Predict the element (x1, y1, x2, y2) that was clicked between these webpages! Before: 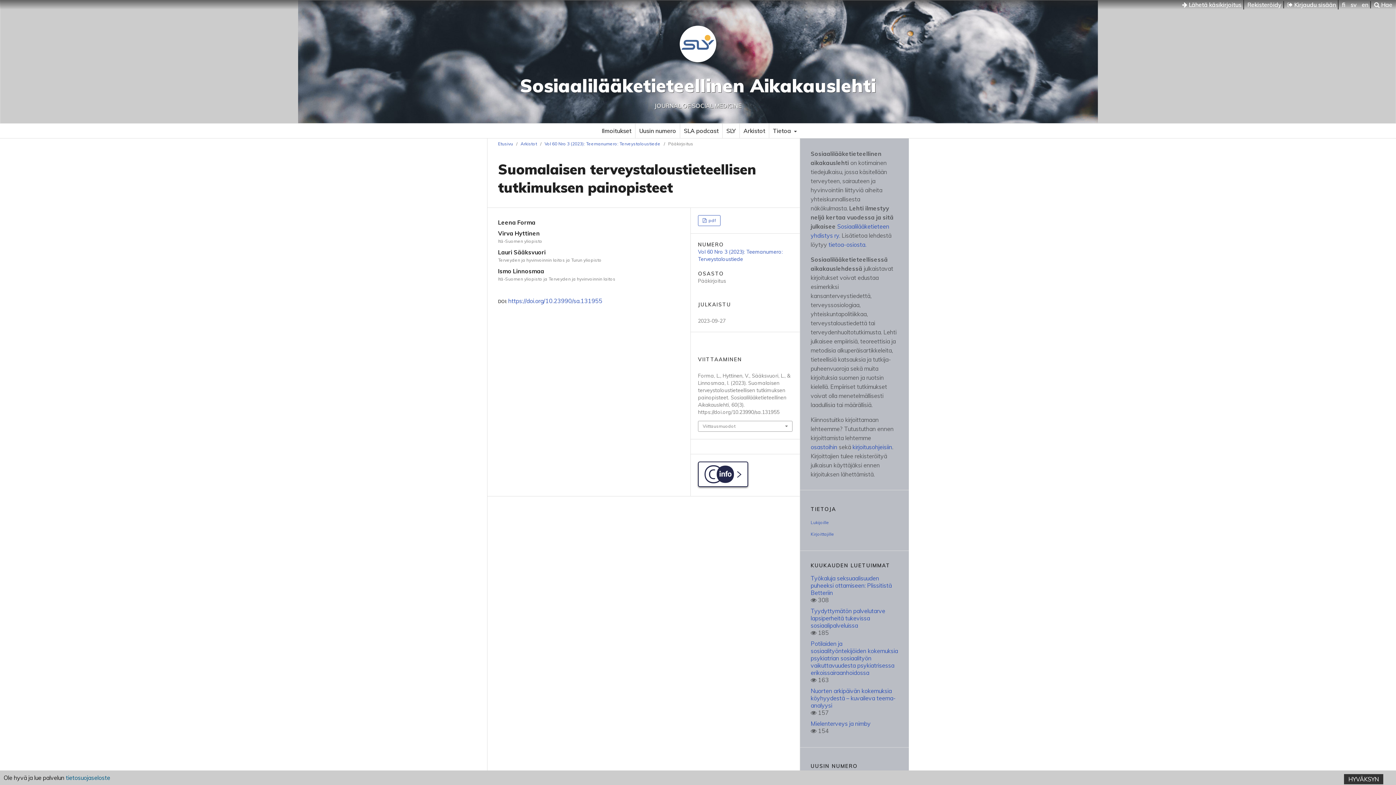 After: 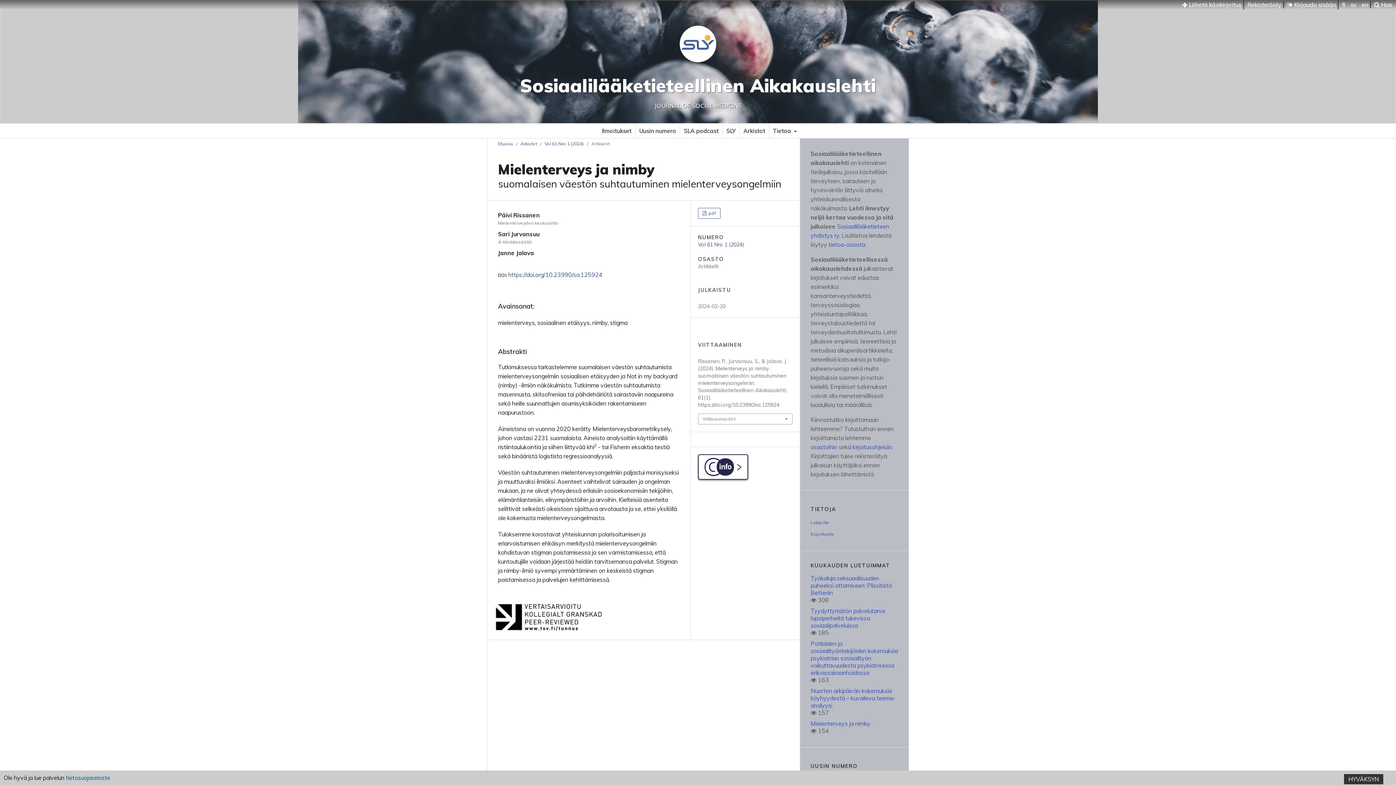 Action: label: Mielenterveys ja nimby bbox: (810, 720, 870, 727)